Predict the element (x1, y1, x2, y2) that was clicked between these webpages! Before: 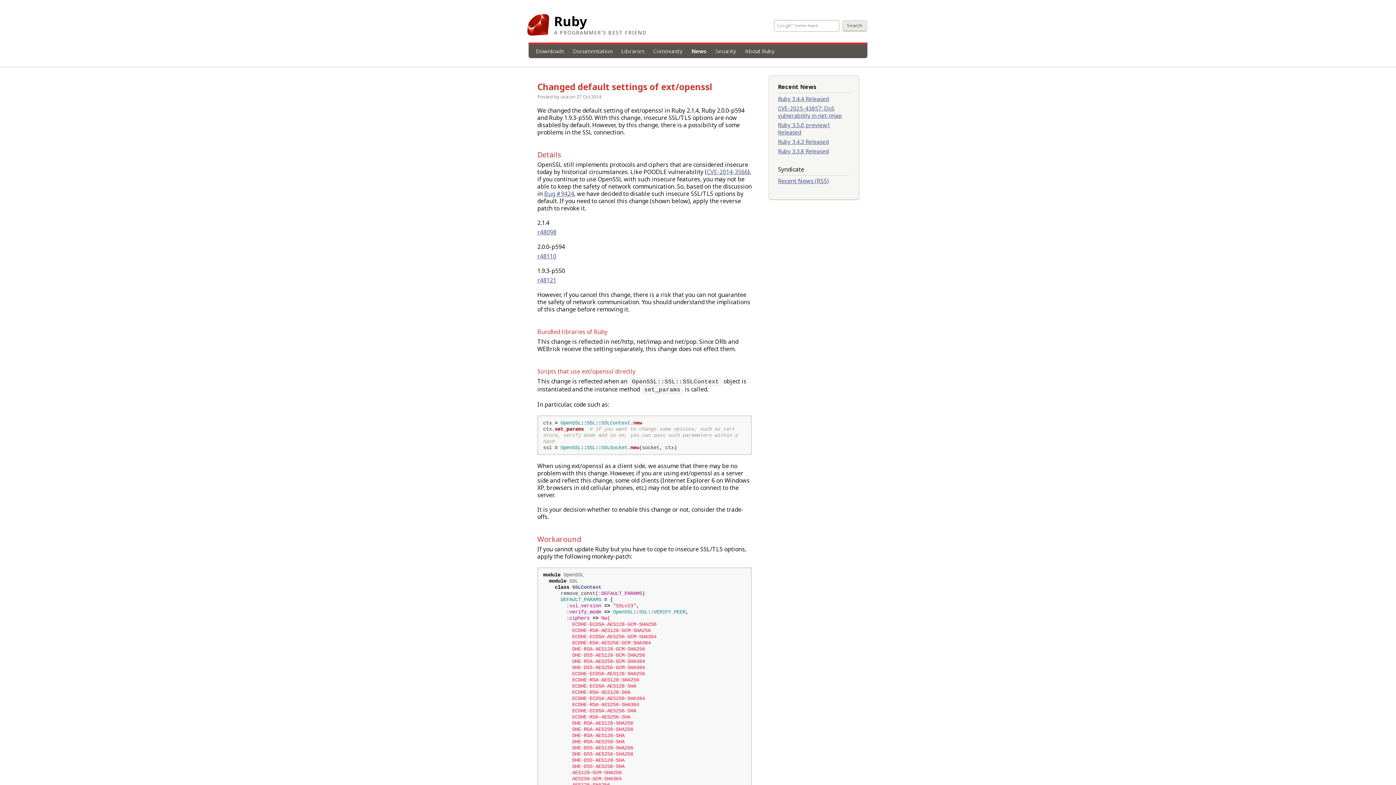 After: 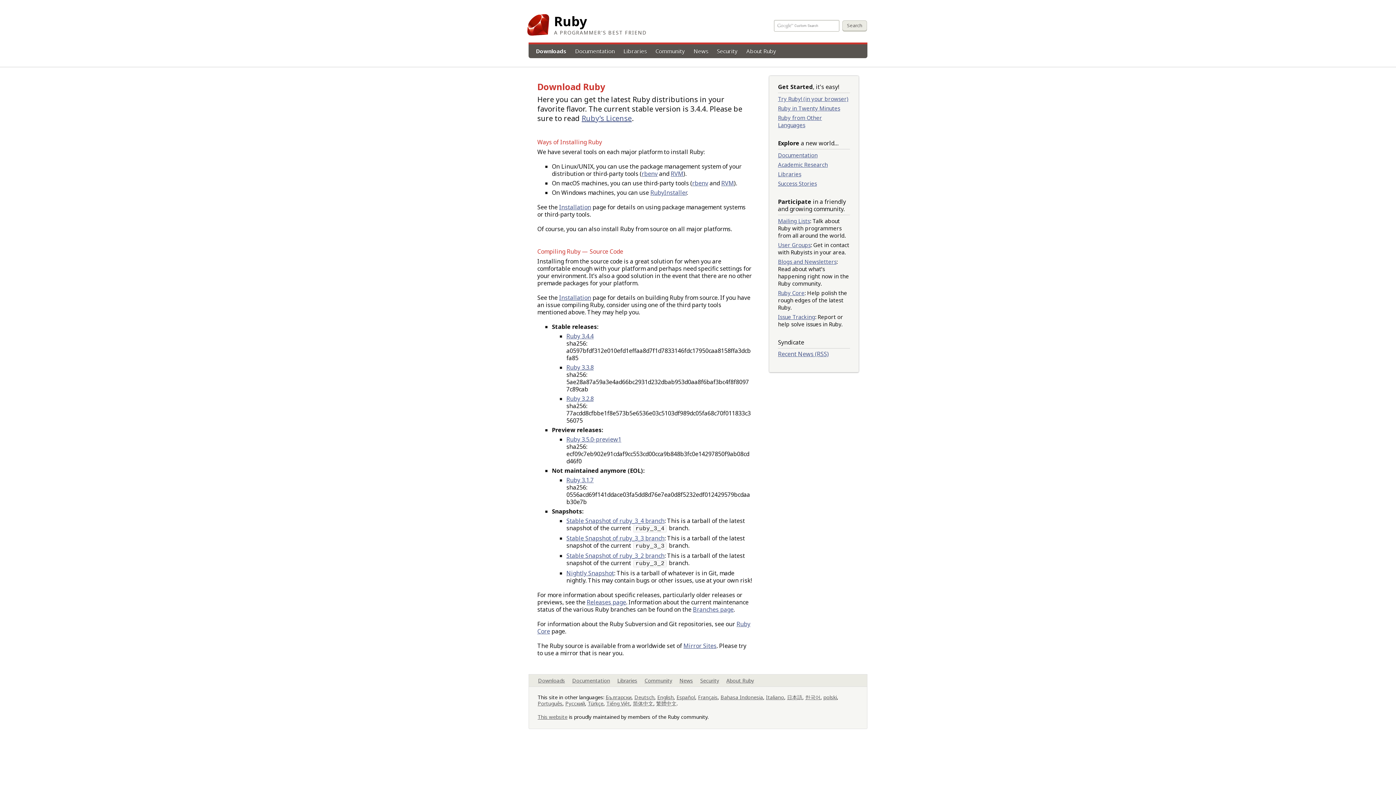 Action: label: Downloads bbox: (531, 44, 568, 58)